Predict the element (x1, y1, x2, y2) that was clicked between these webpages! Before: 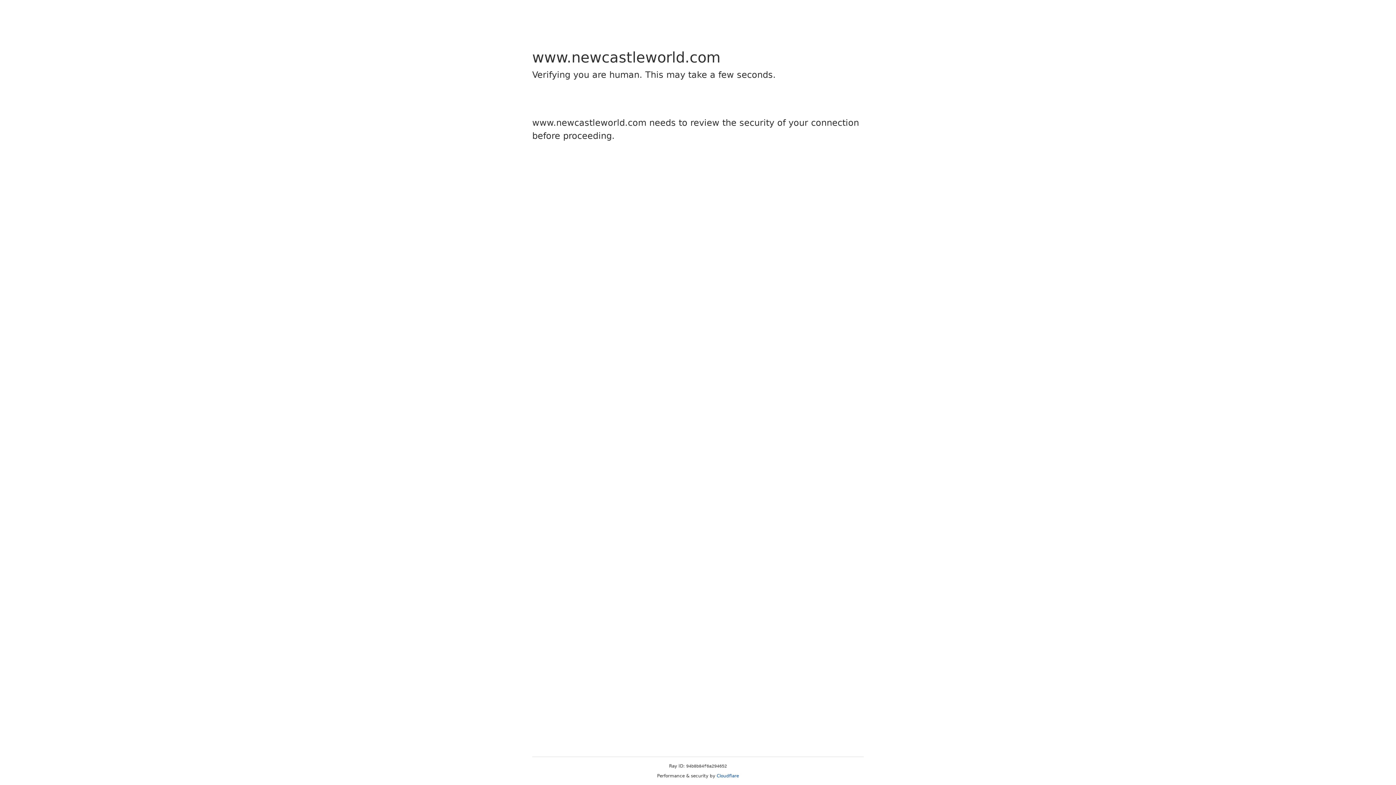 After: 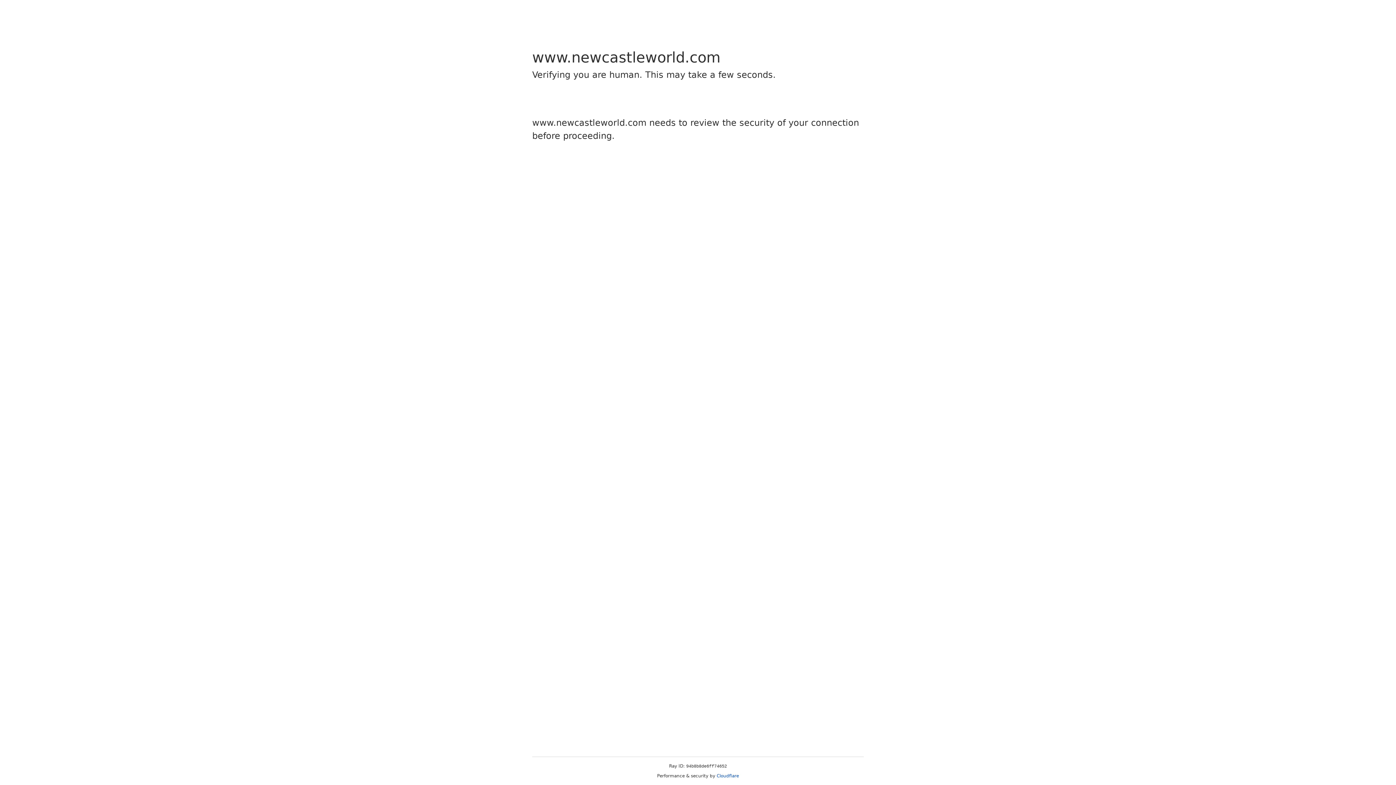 Action: bbox: (716, 773, 739, 778) label: Cloudflare